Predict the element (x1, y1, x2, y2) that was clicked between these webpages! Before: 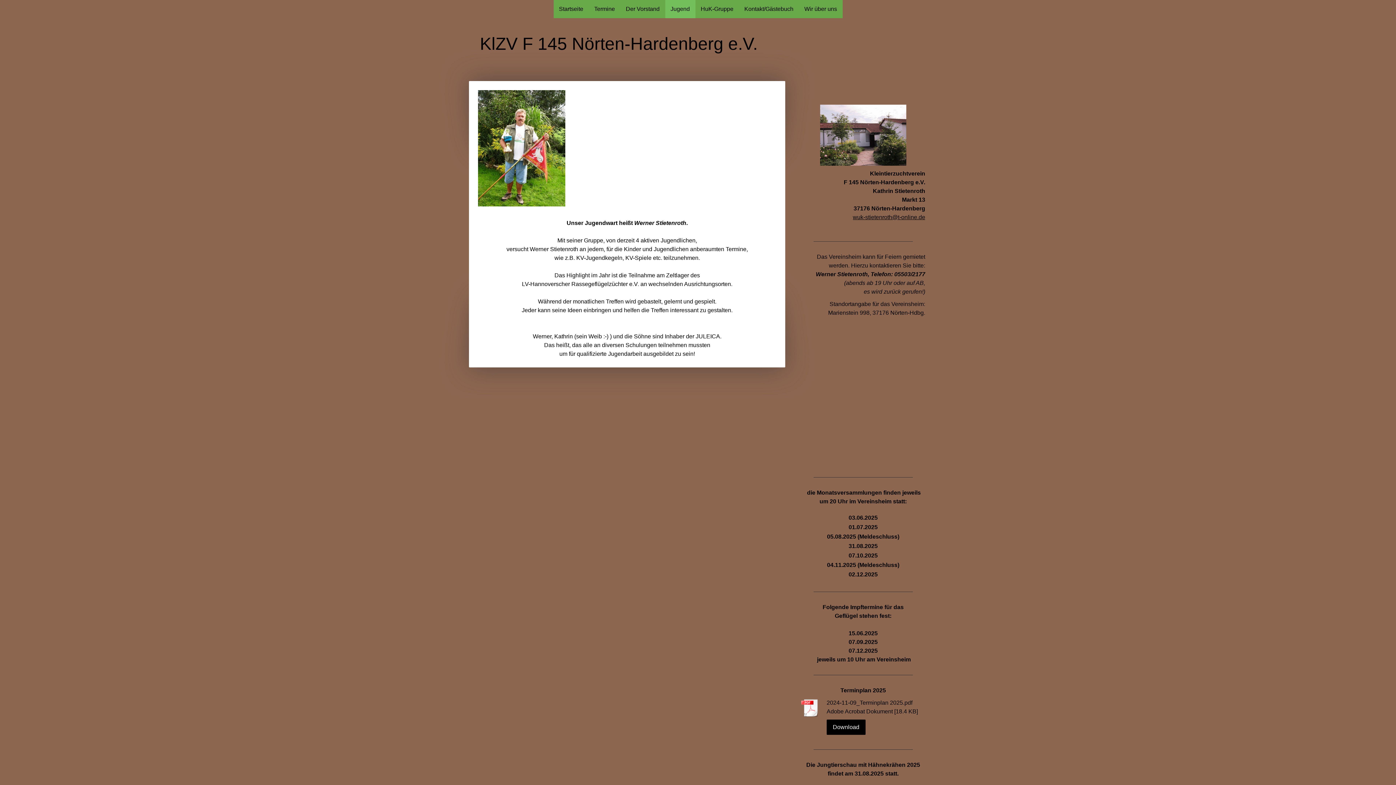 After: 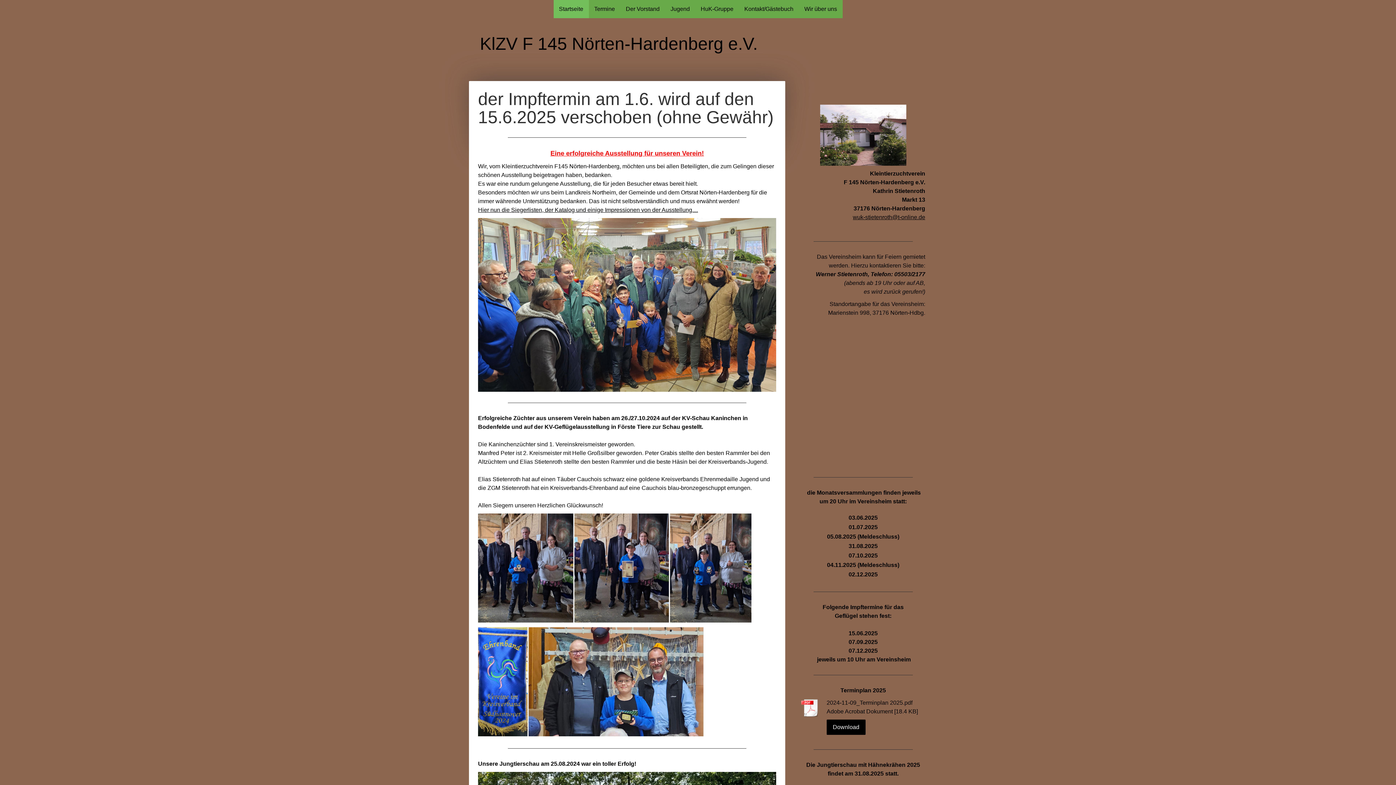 Action: label: Startseite bbox: (553, 0, 588, 18)